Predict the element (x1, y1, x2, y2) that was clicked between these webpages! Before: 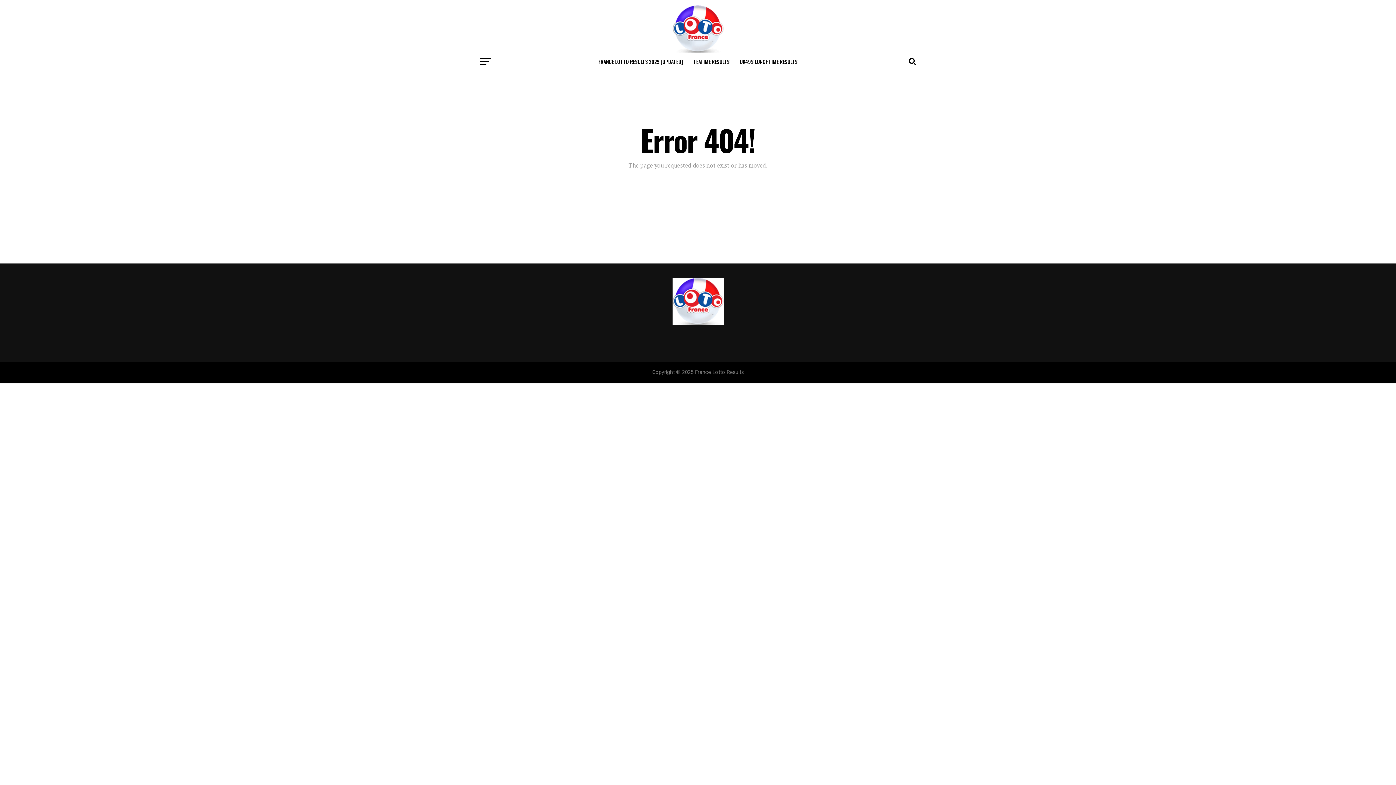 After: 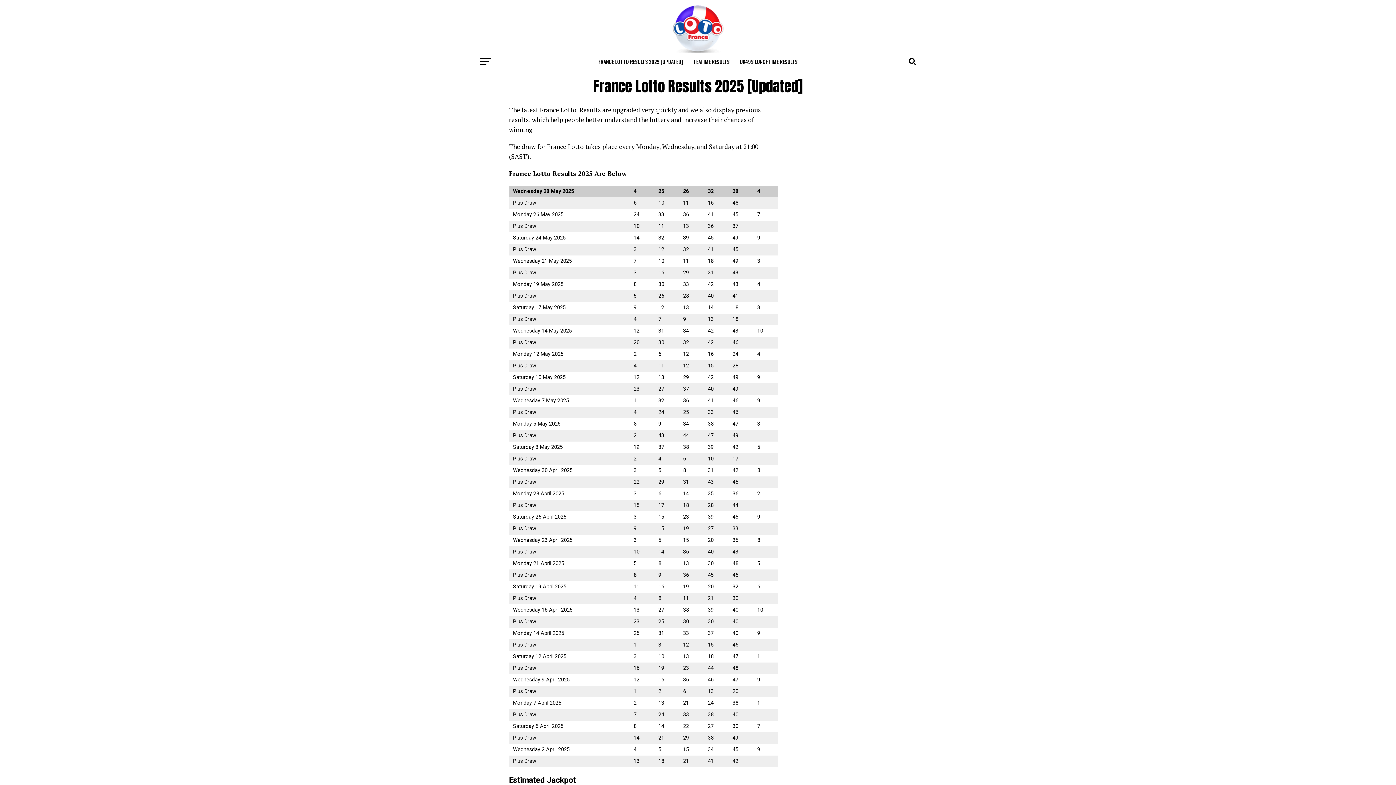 Action: bbox: (672, 320, 723, 326)